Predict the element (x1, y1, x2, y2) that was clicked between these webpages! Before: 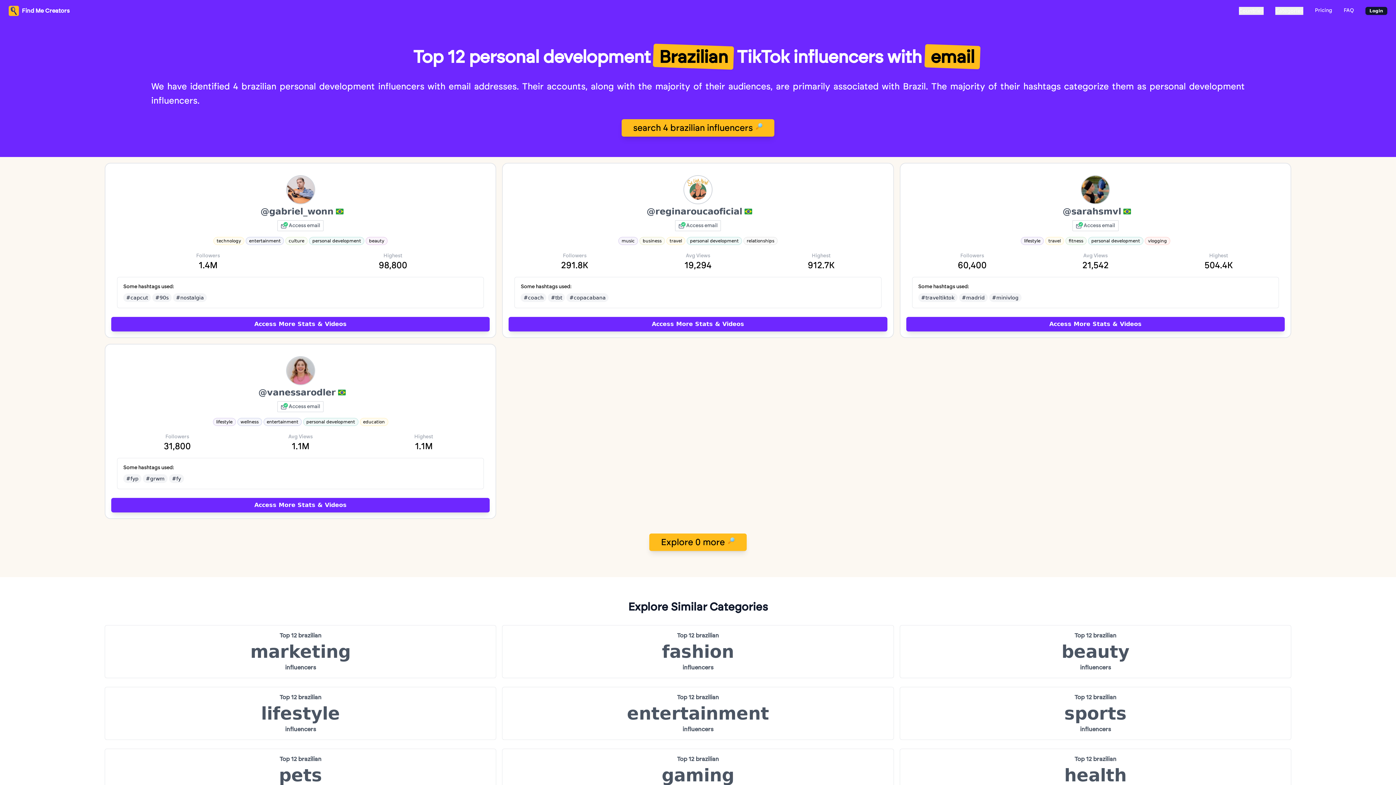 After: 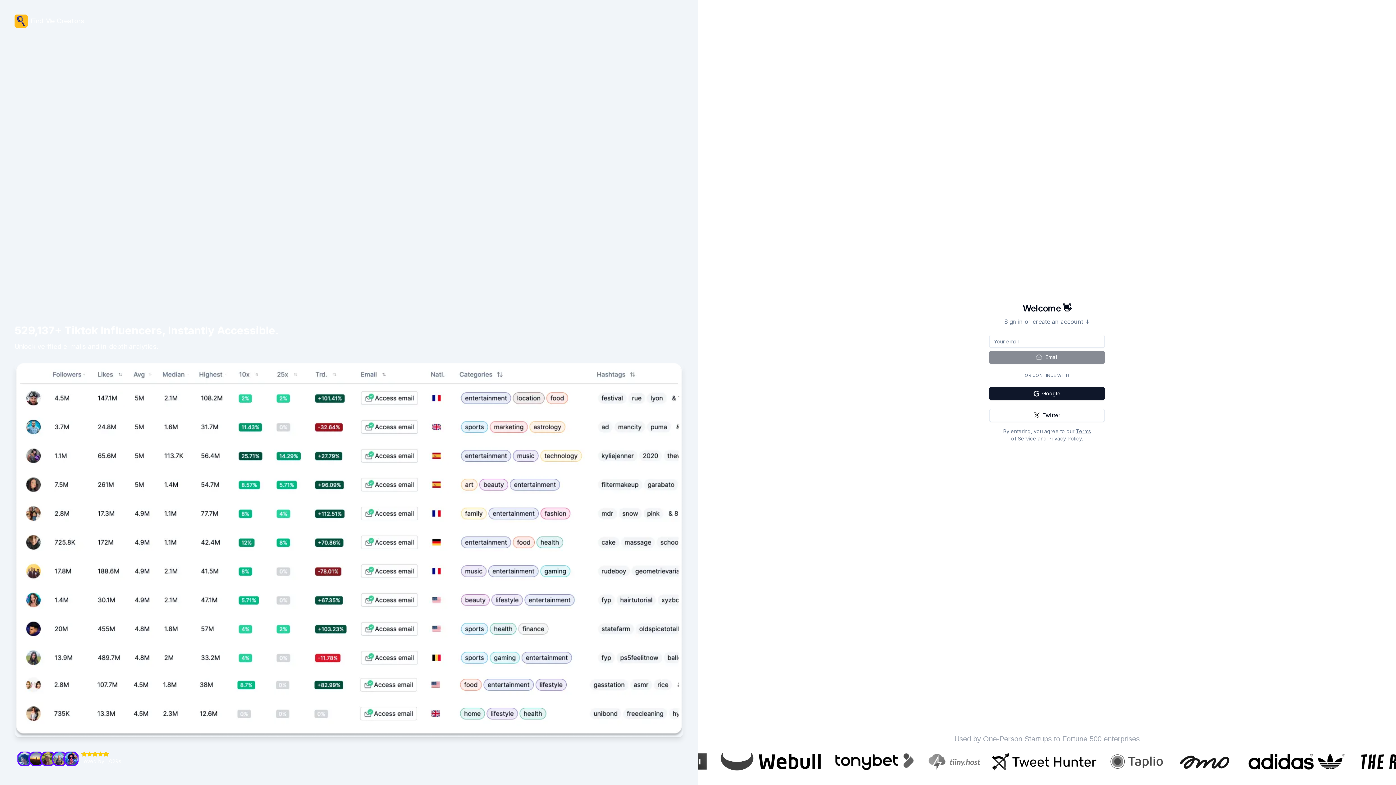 Action: bbox: (117, 430, 484, 489) label: Followers

31,800

Avg Views

1.1M

Highest

1.1M

Some hashtags used:

#fyp
#grwm
#fy